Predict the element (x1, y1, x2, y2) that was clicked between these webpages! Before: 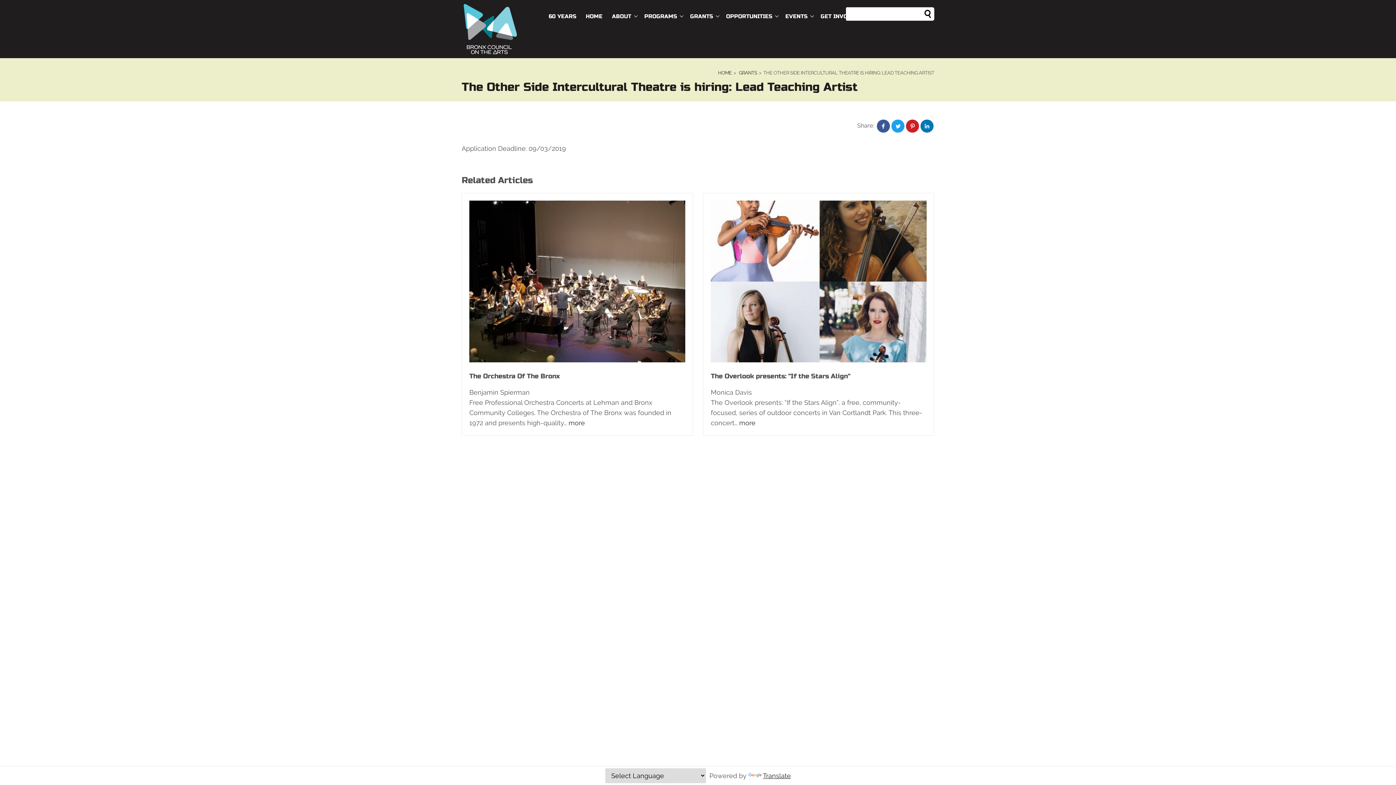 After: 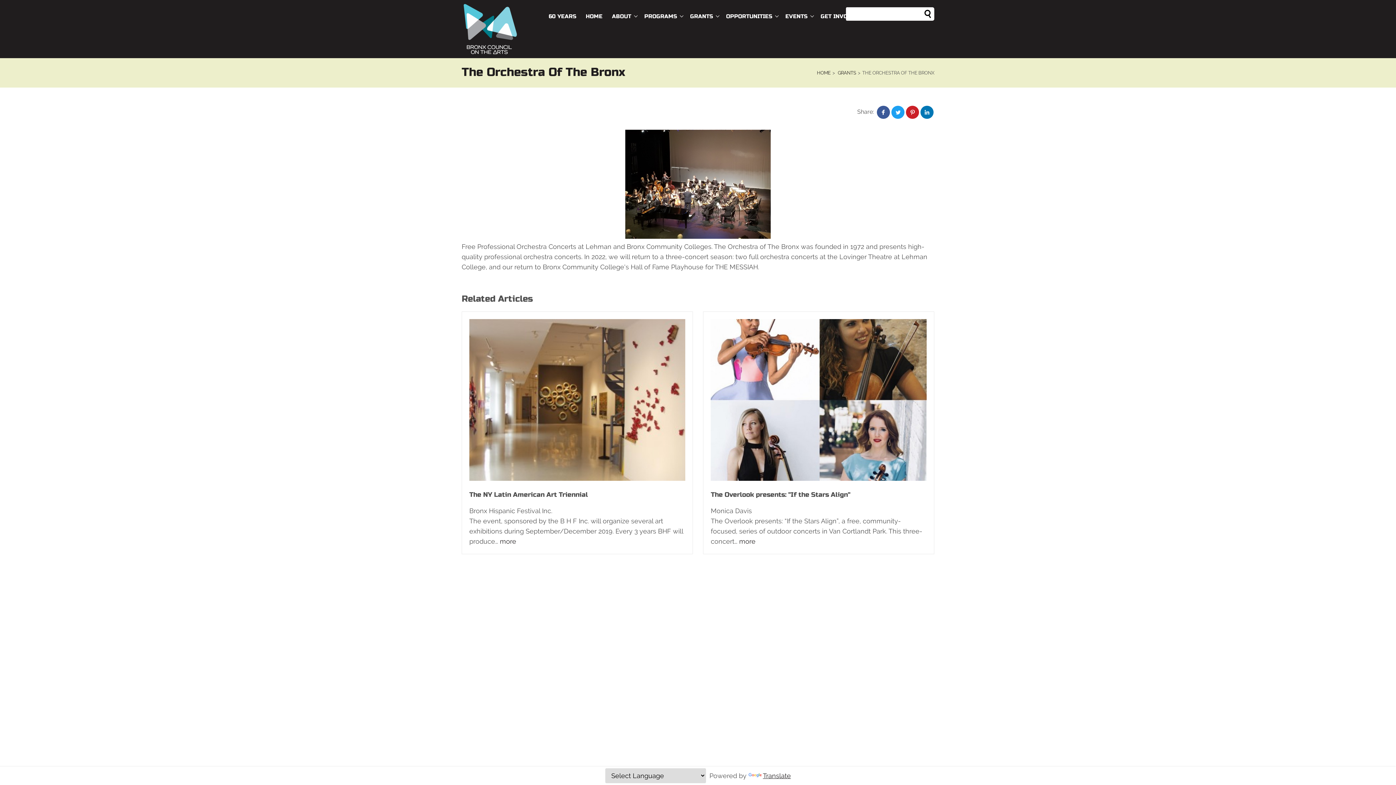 Action: bbox: (469, 372, 685, 380) label: The Orchestra Of The Bronx